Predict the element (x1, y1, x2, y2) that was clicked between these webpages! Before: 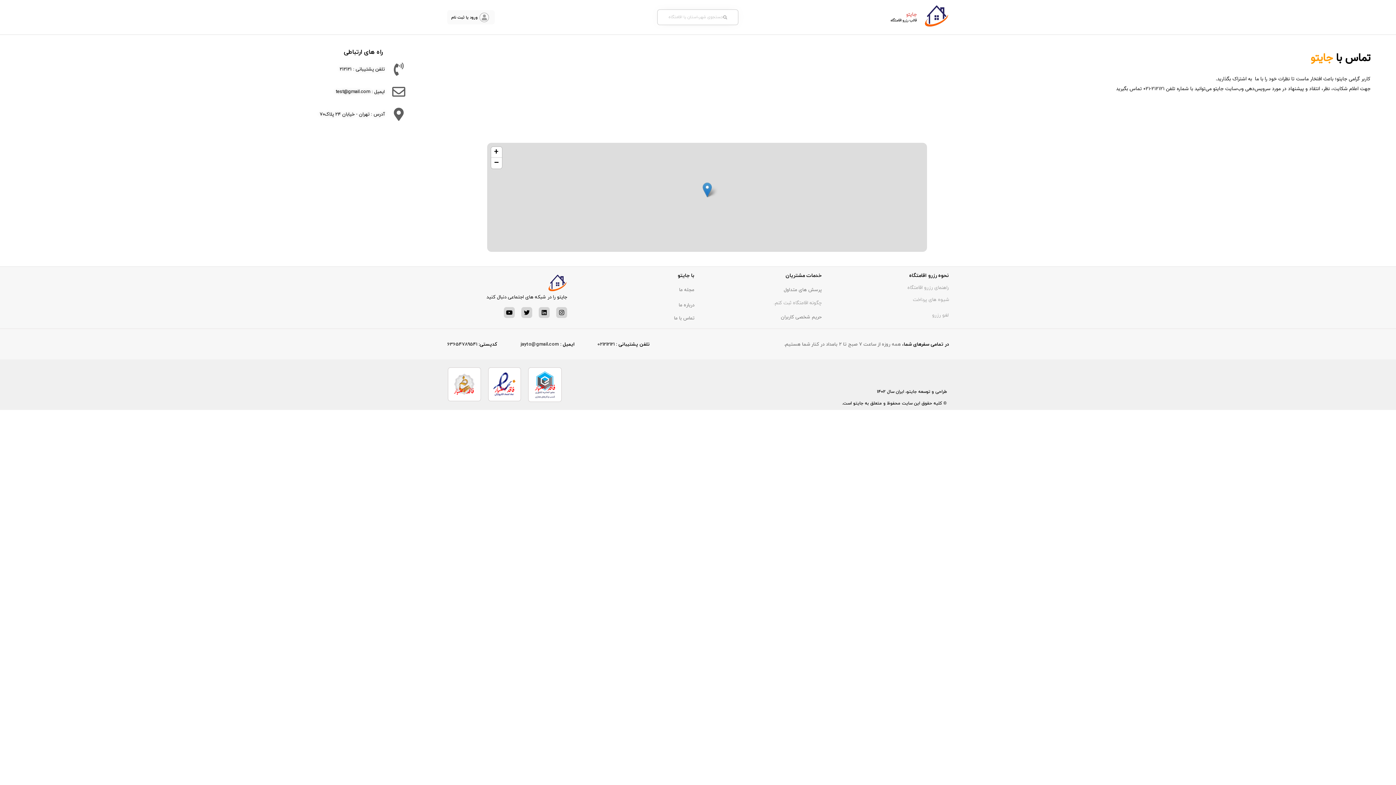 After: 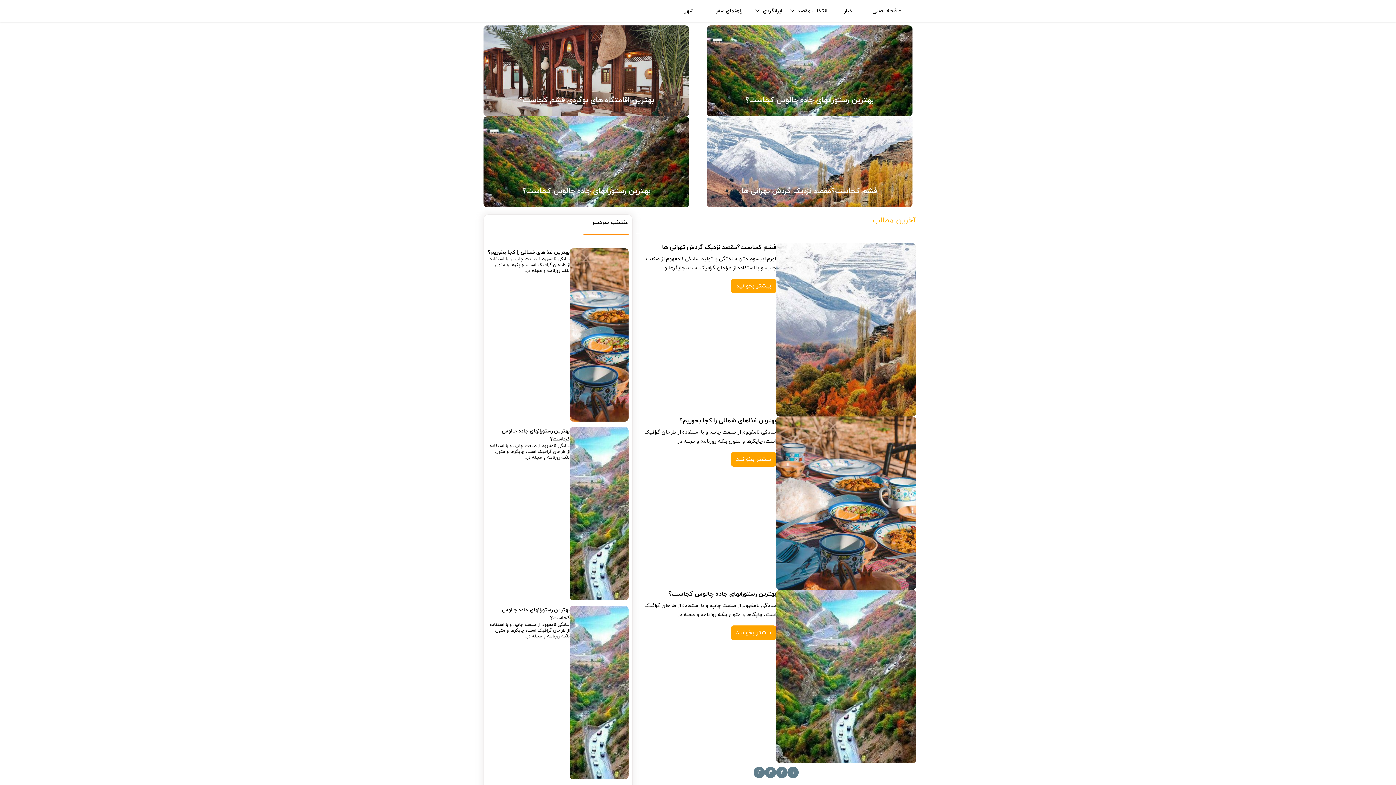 Action: bbox: (679, 287, 694, 293) label: مجله ما